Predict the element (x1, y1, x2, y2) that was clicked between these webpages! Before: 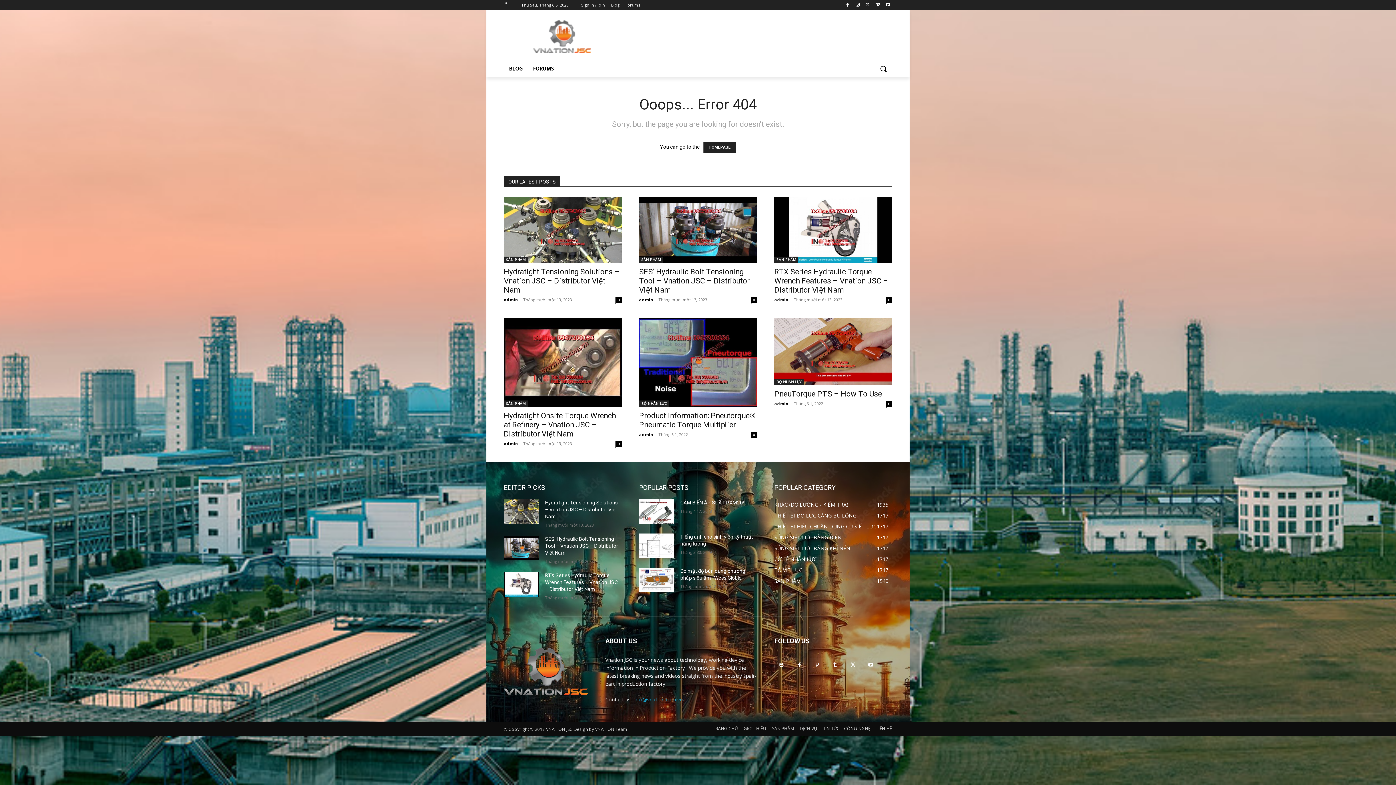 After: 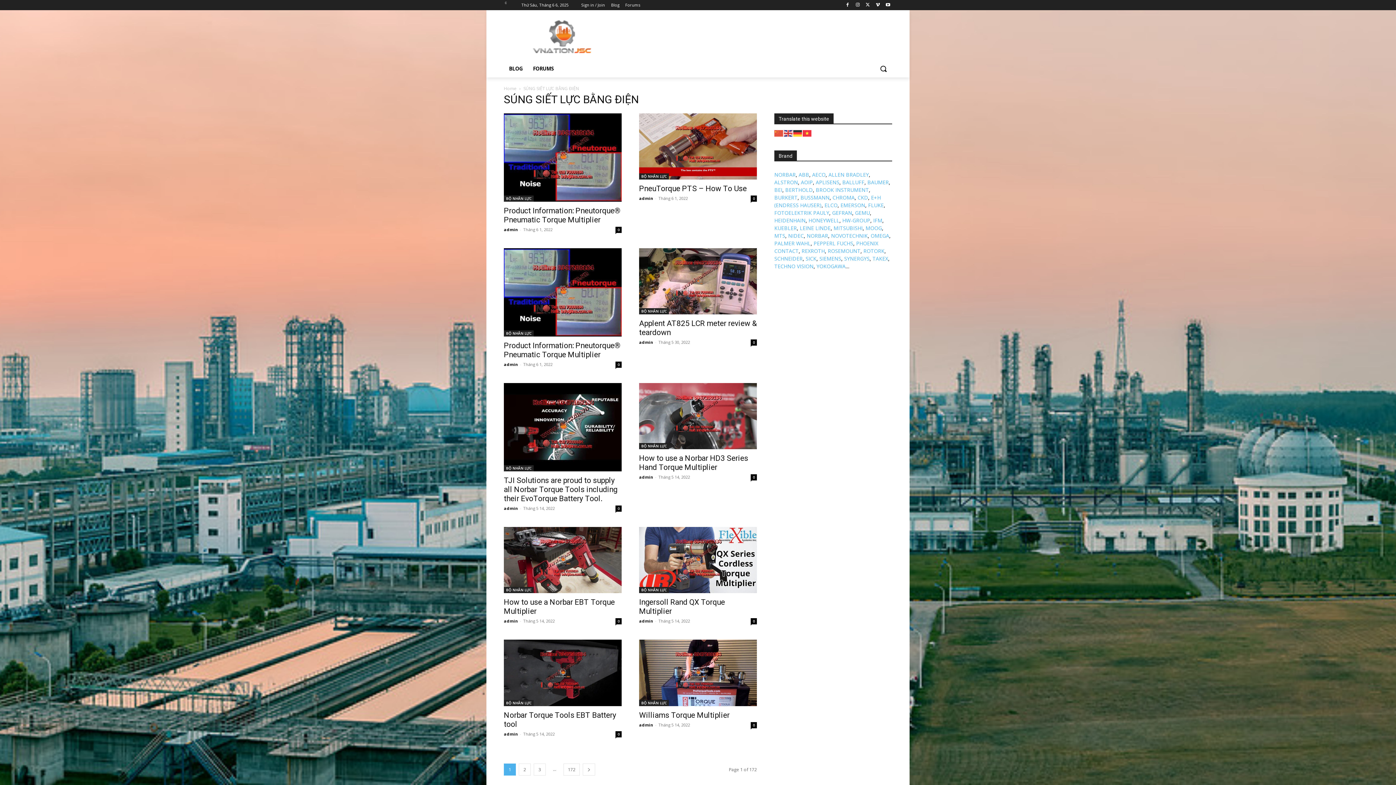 Action: label: SÚNG SIẾT LỰC BẰNG ĐIỆN
1717 bbox: (774, 534, 841, 541)